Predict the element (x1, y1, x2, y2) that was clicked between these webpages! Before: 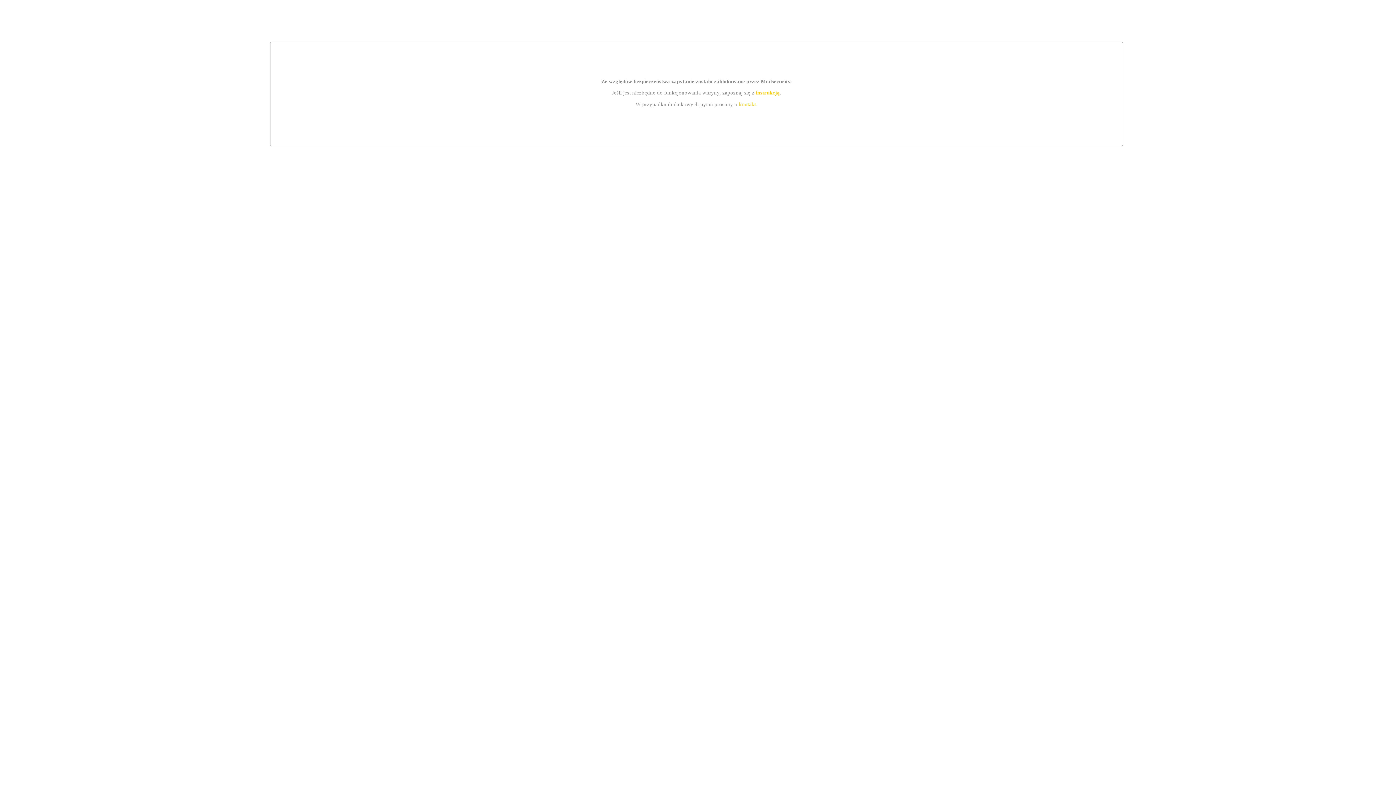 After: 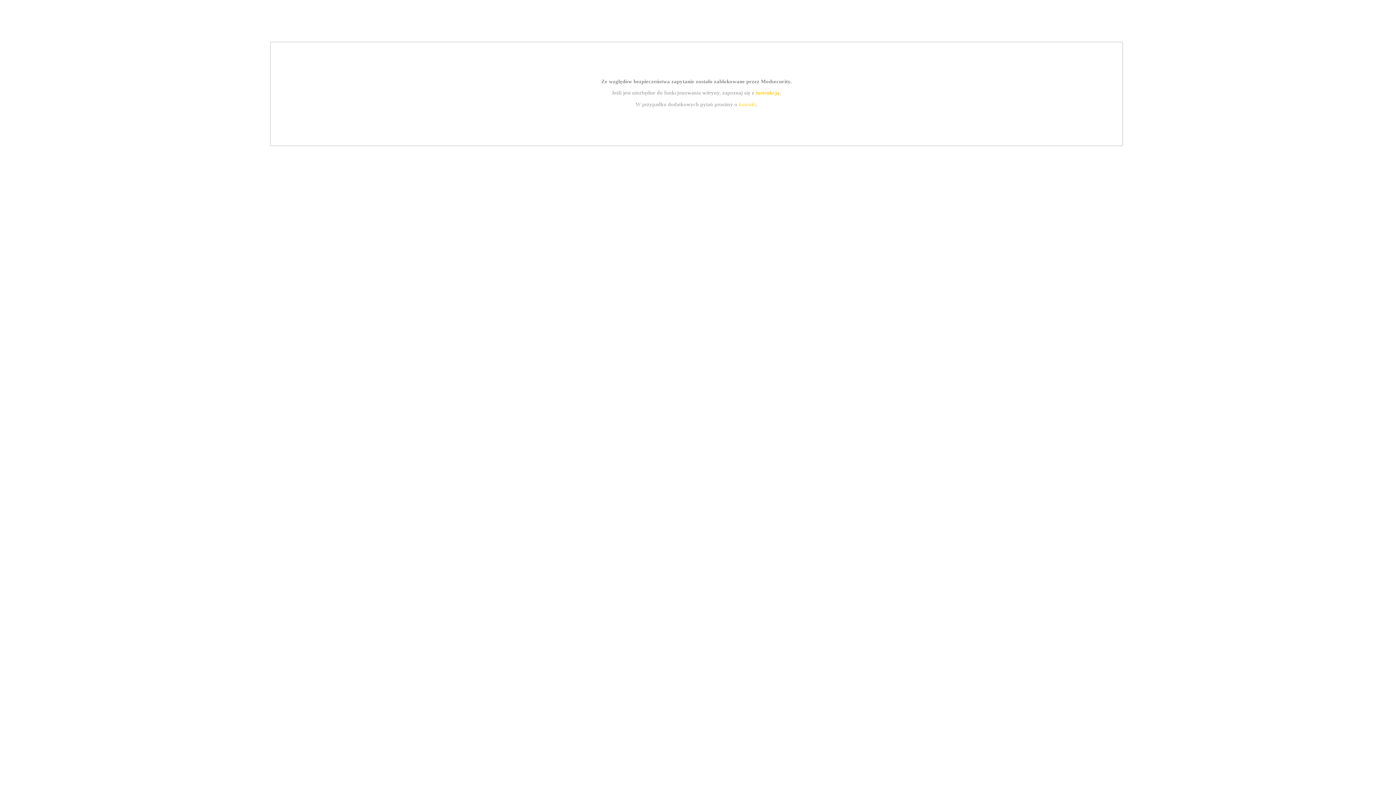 Action: label: kontakt bbox: (739, 101, 756, 107)